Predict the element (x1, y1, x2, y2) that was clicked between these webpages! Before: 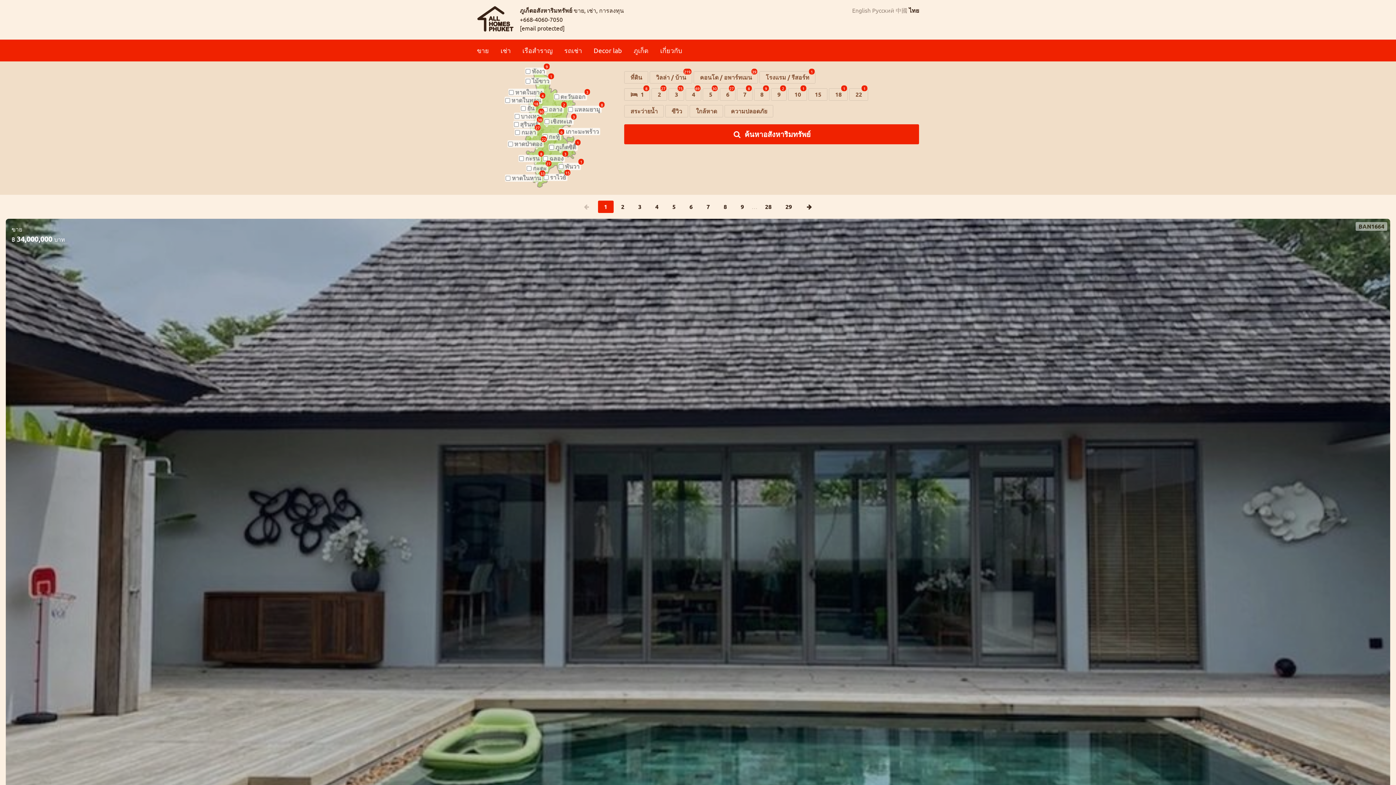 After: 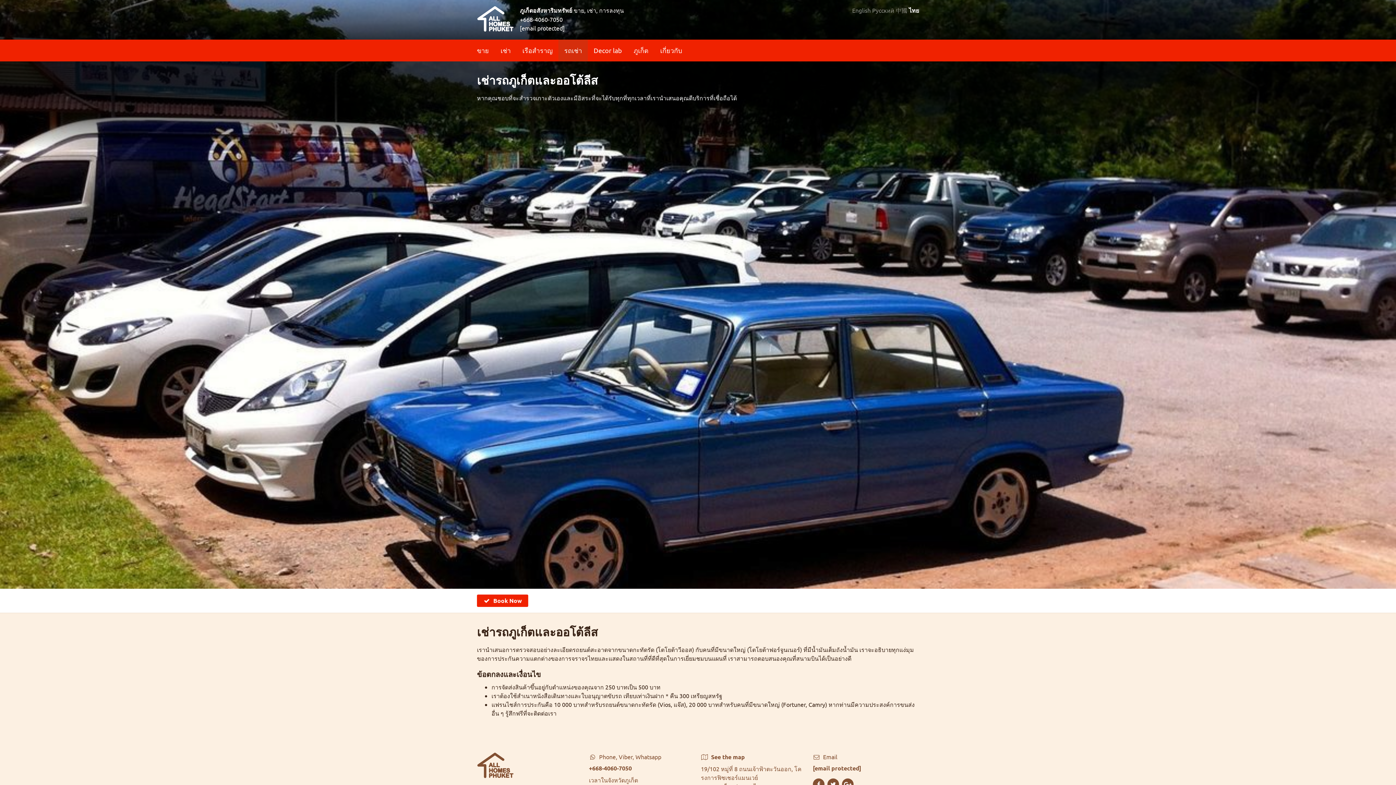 Action: bbox: (558, 39, 588, 61) label: รถเช่า